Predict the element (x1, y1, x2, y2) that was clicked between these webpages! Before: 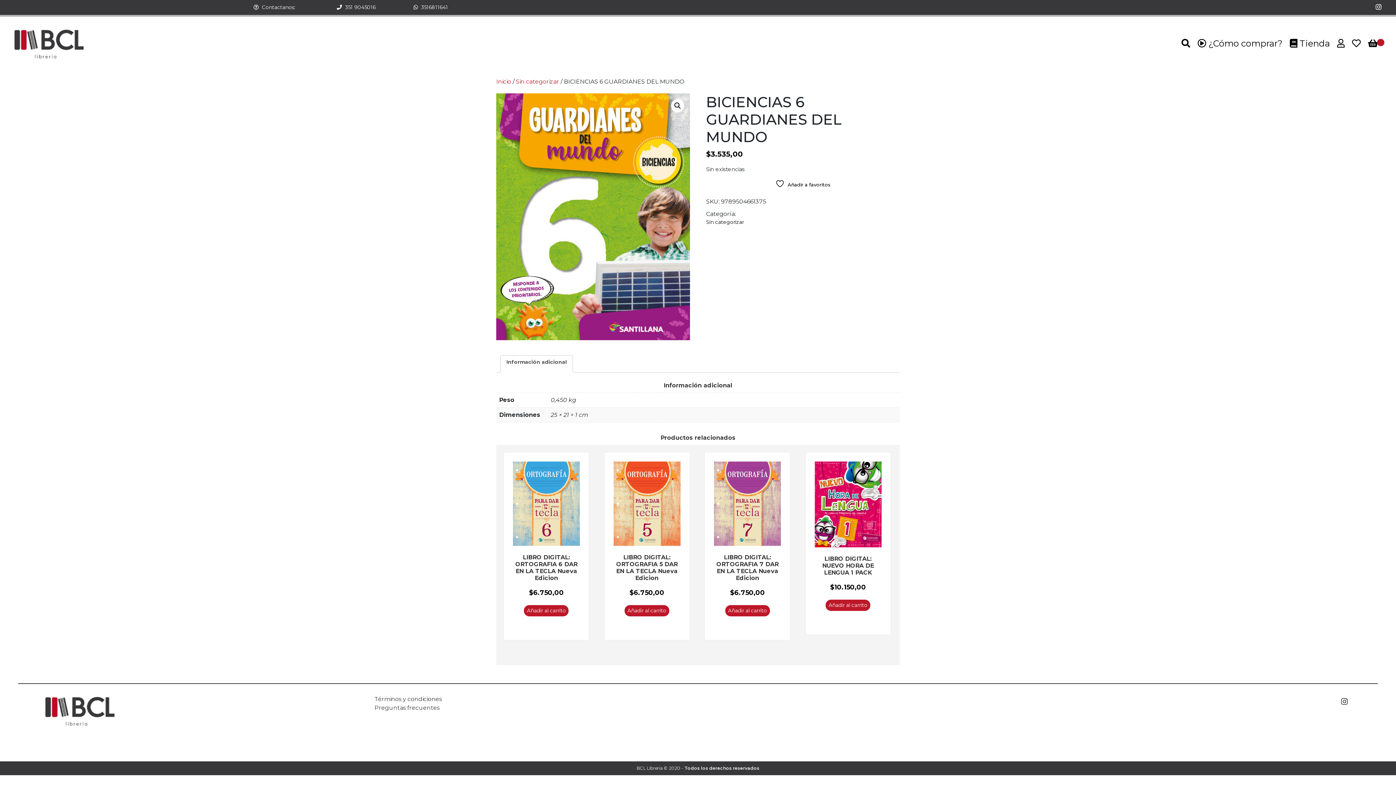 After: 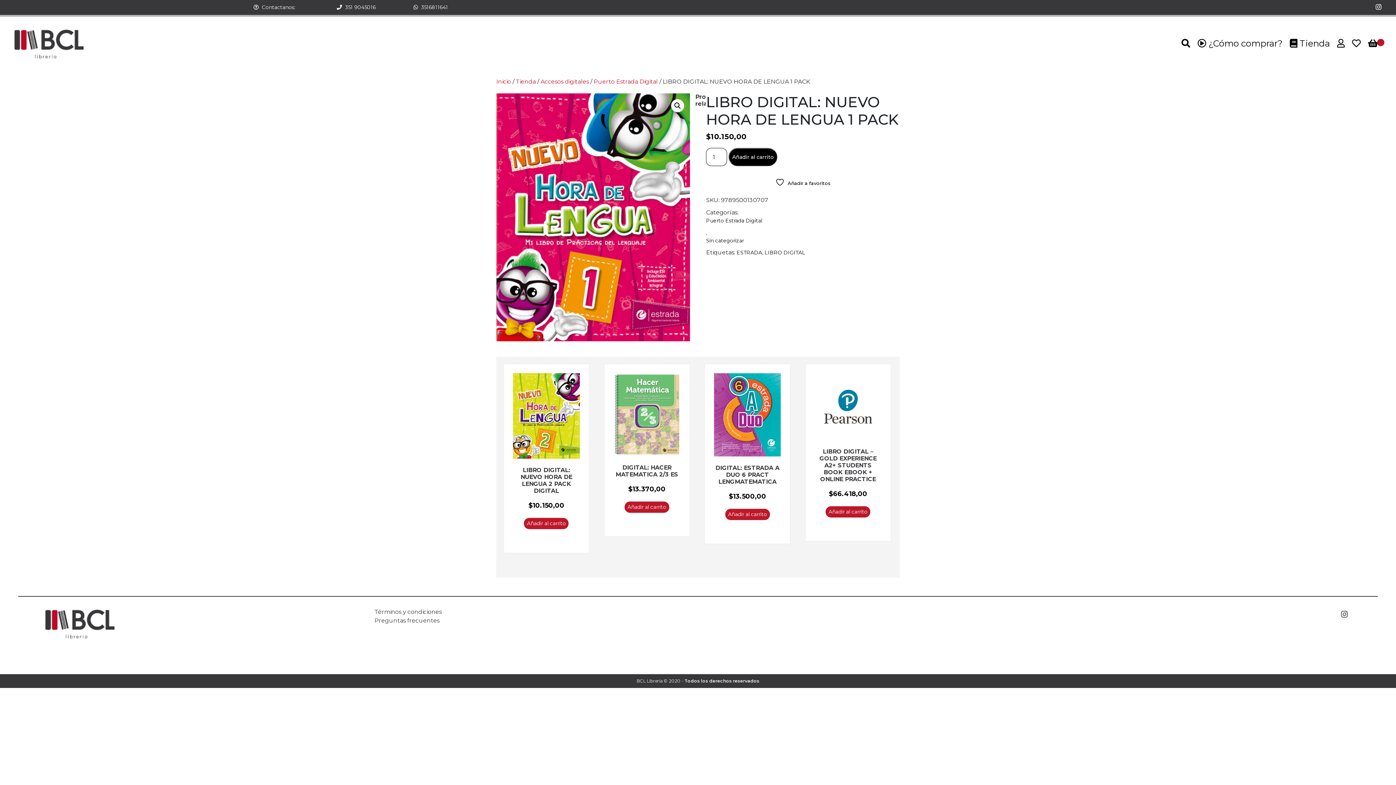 Action: bbox: (814, 461, 881, 592) label: LIBRO DIGITAL: NUEVO HORA DE LENGUA 1 PACK
$10.150,00